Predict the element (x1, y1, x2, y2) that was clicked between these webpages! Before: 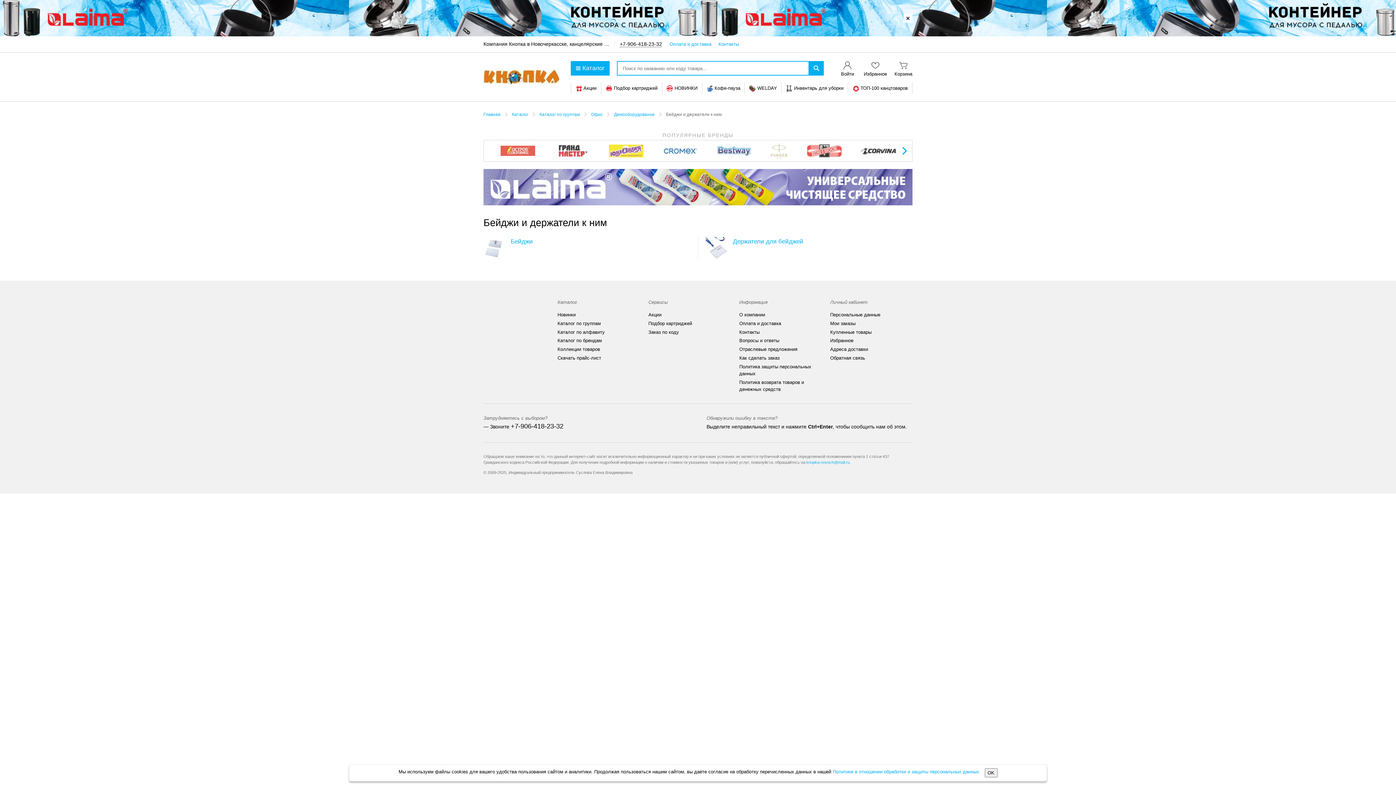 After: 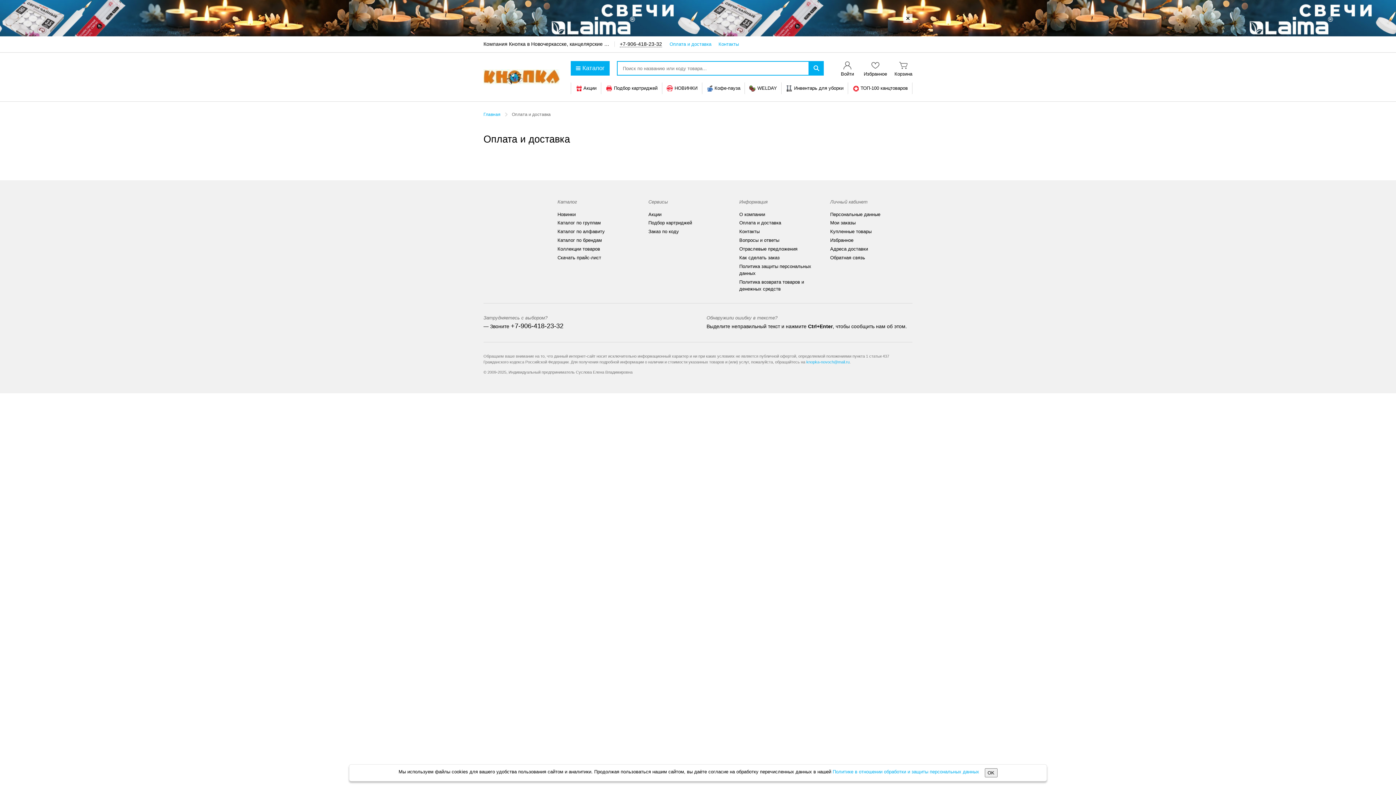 Action: bbox: (739, 318, 781, 328) label: Оплата и доставка